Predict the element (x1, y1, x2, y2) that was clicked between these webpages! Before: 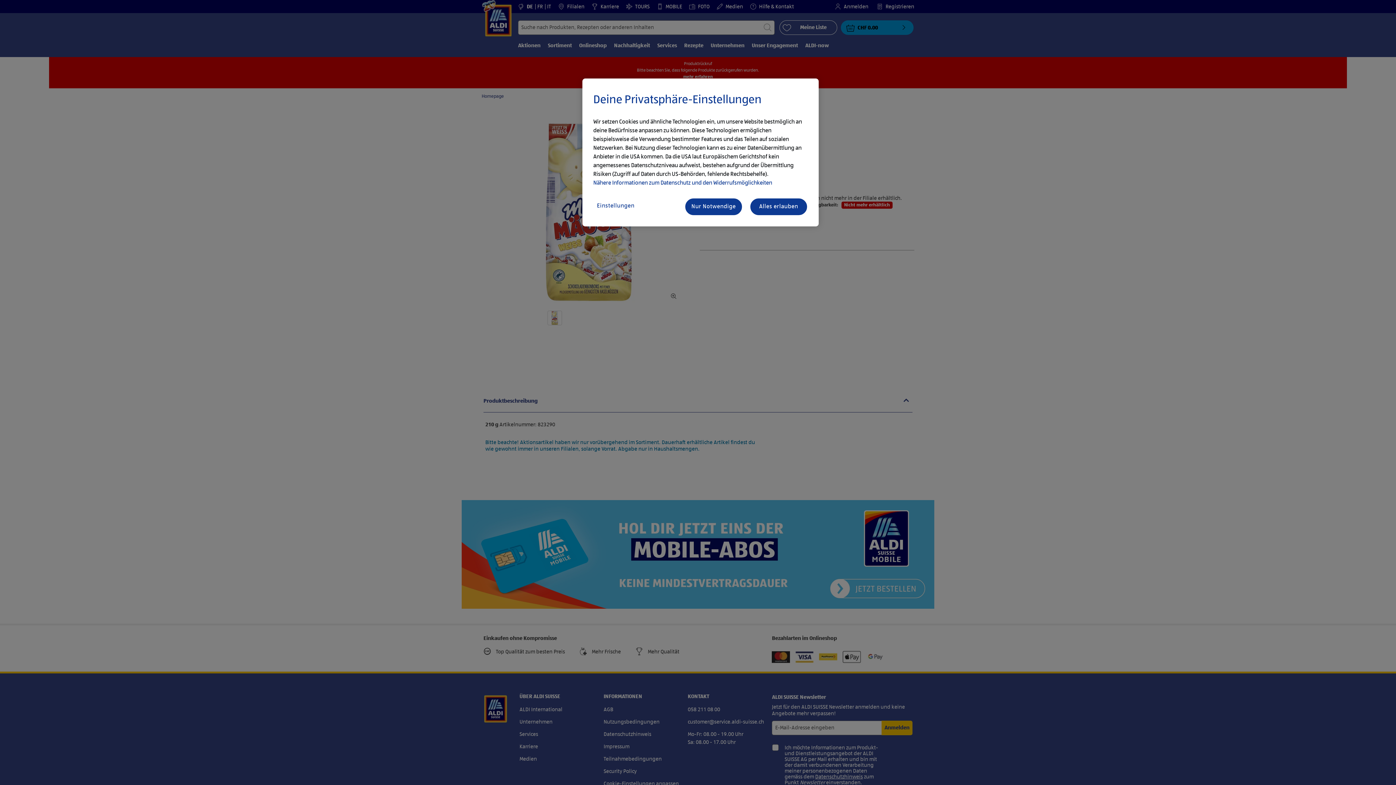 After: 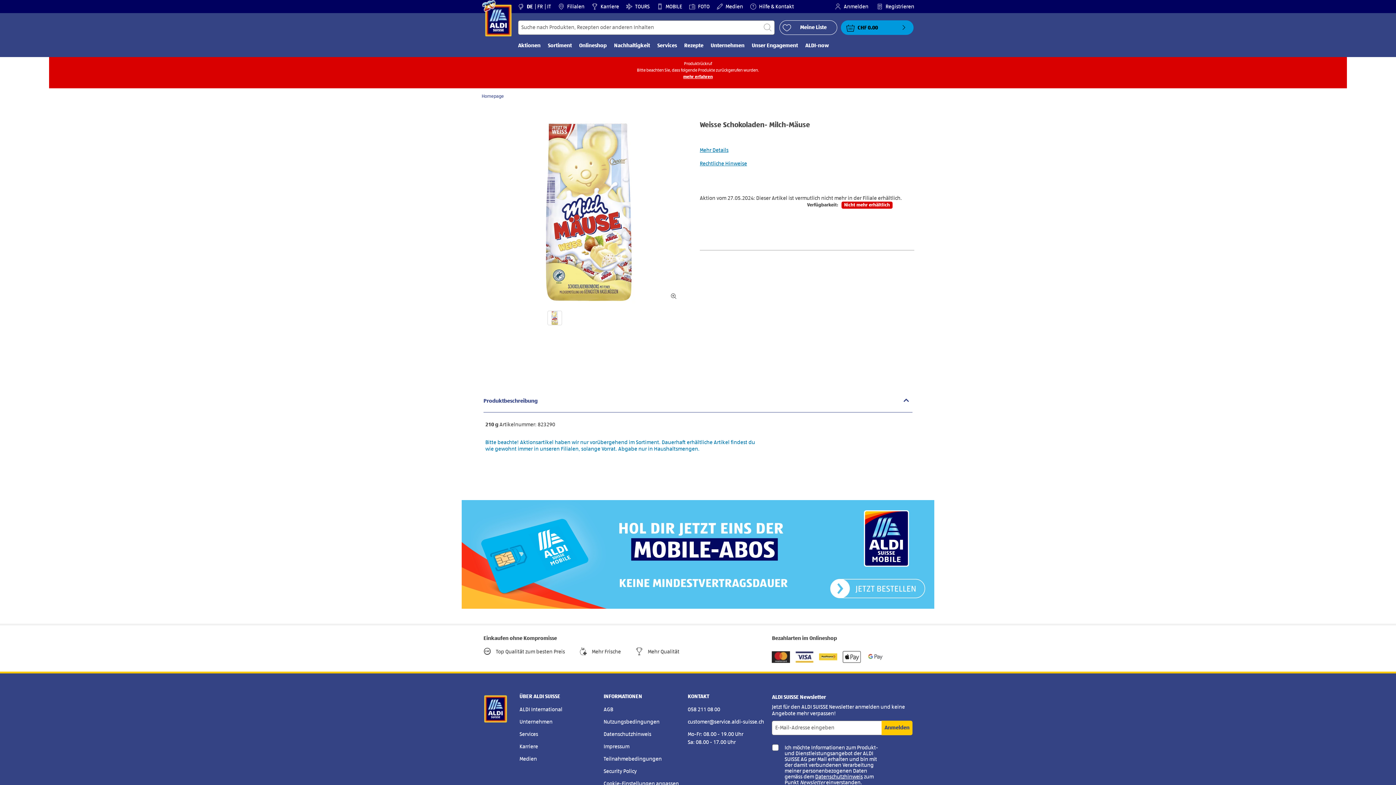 Action: bbox: (684, 197, 742, 216) label: Nur Notwendige